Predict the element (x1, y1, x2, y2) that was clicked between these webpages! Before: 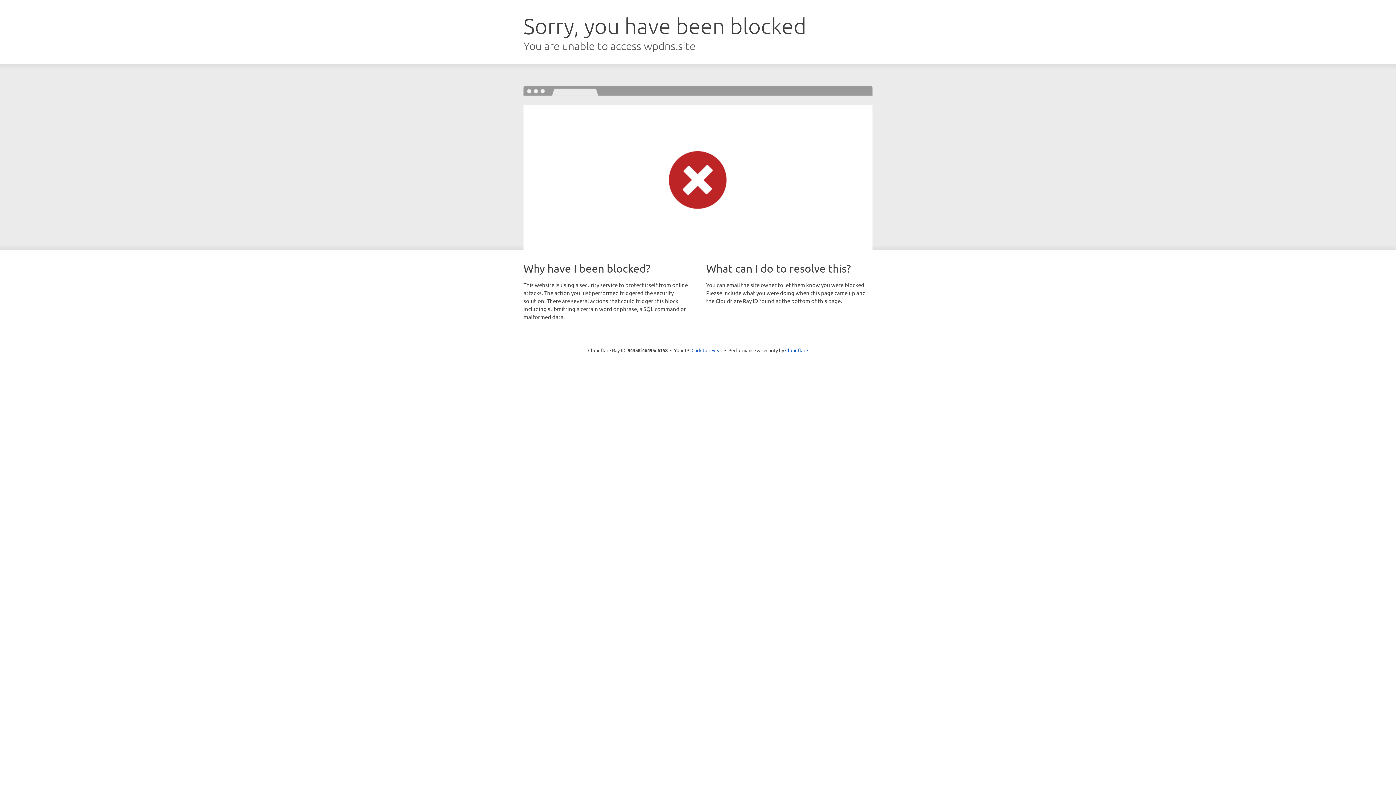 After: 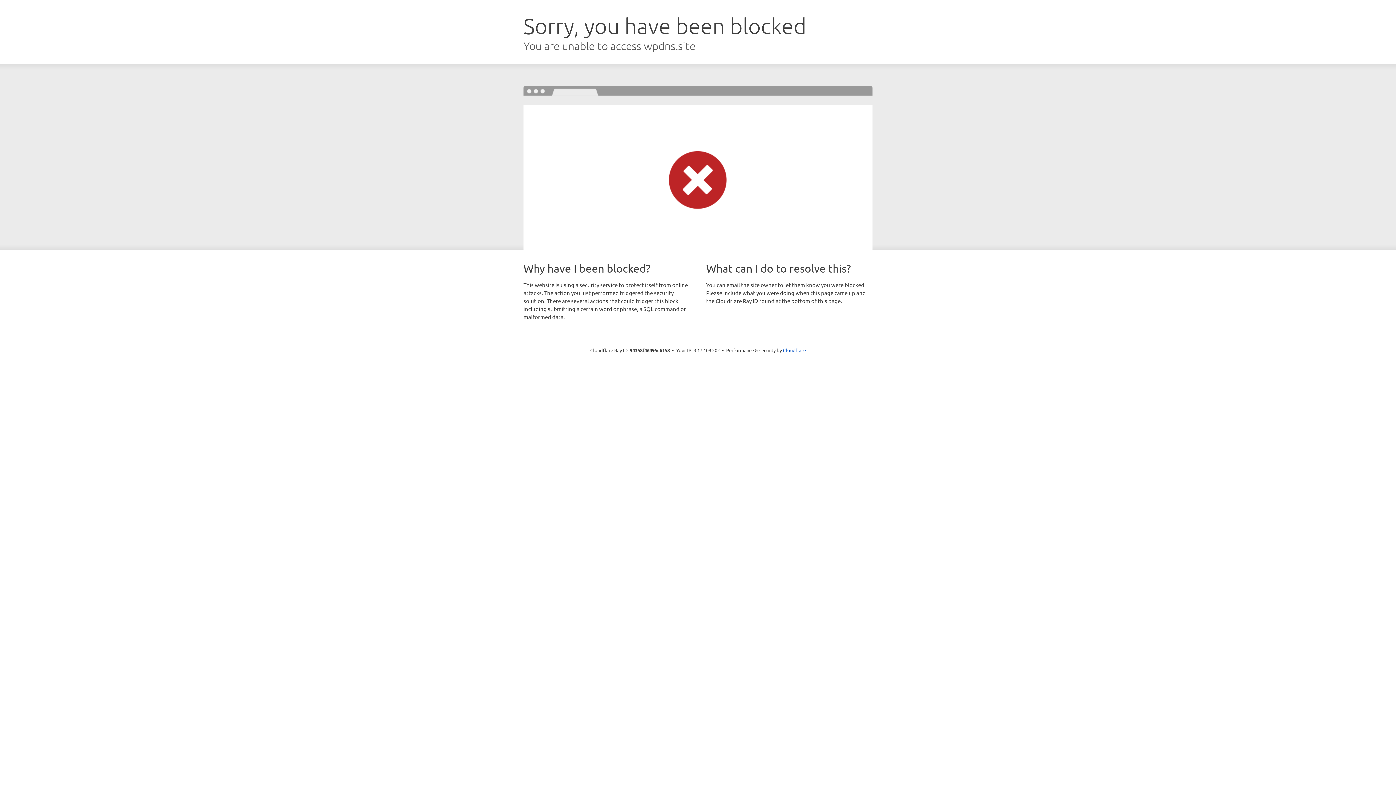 Action: label: Click to reveal bbox: (691, 346, 722, 353)